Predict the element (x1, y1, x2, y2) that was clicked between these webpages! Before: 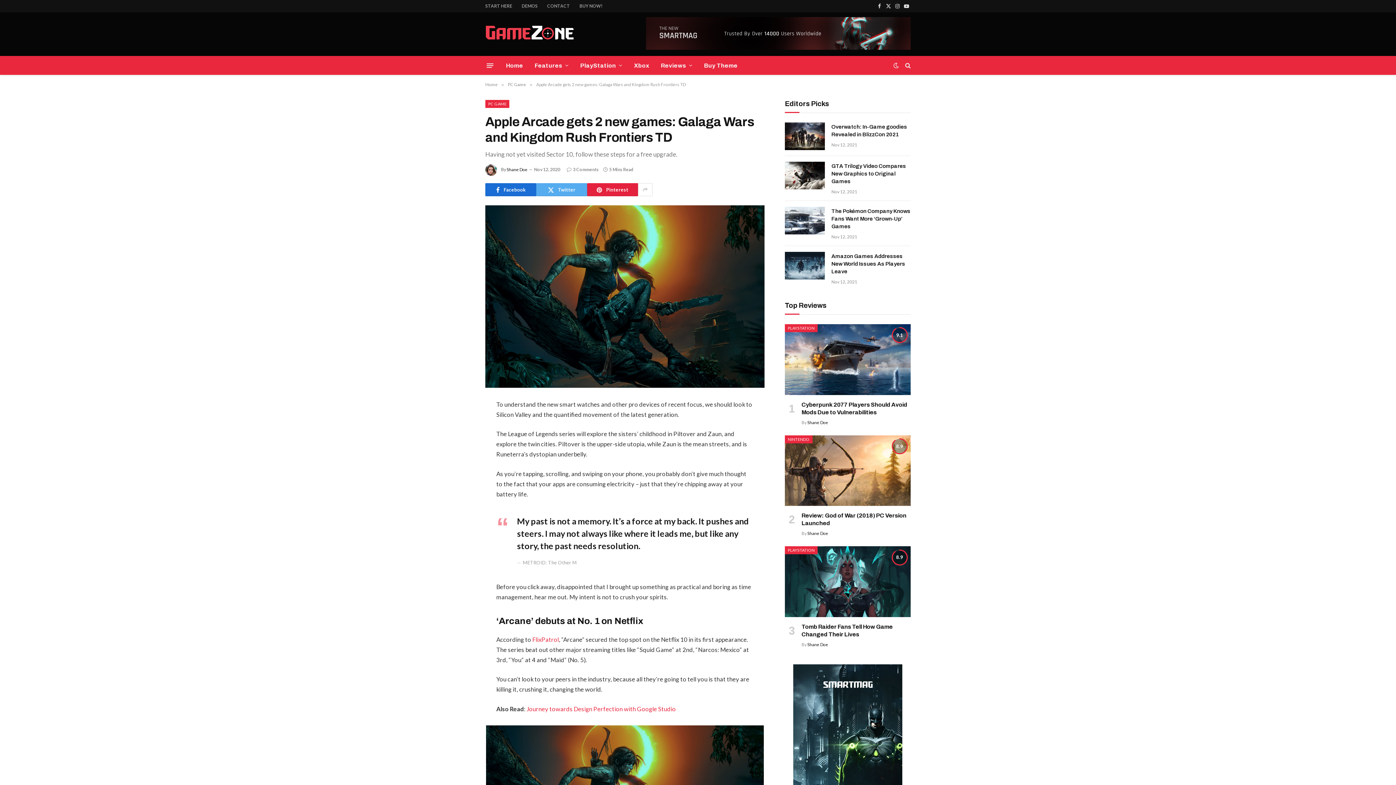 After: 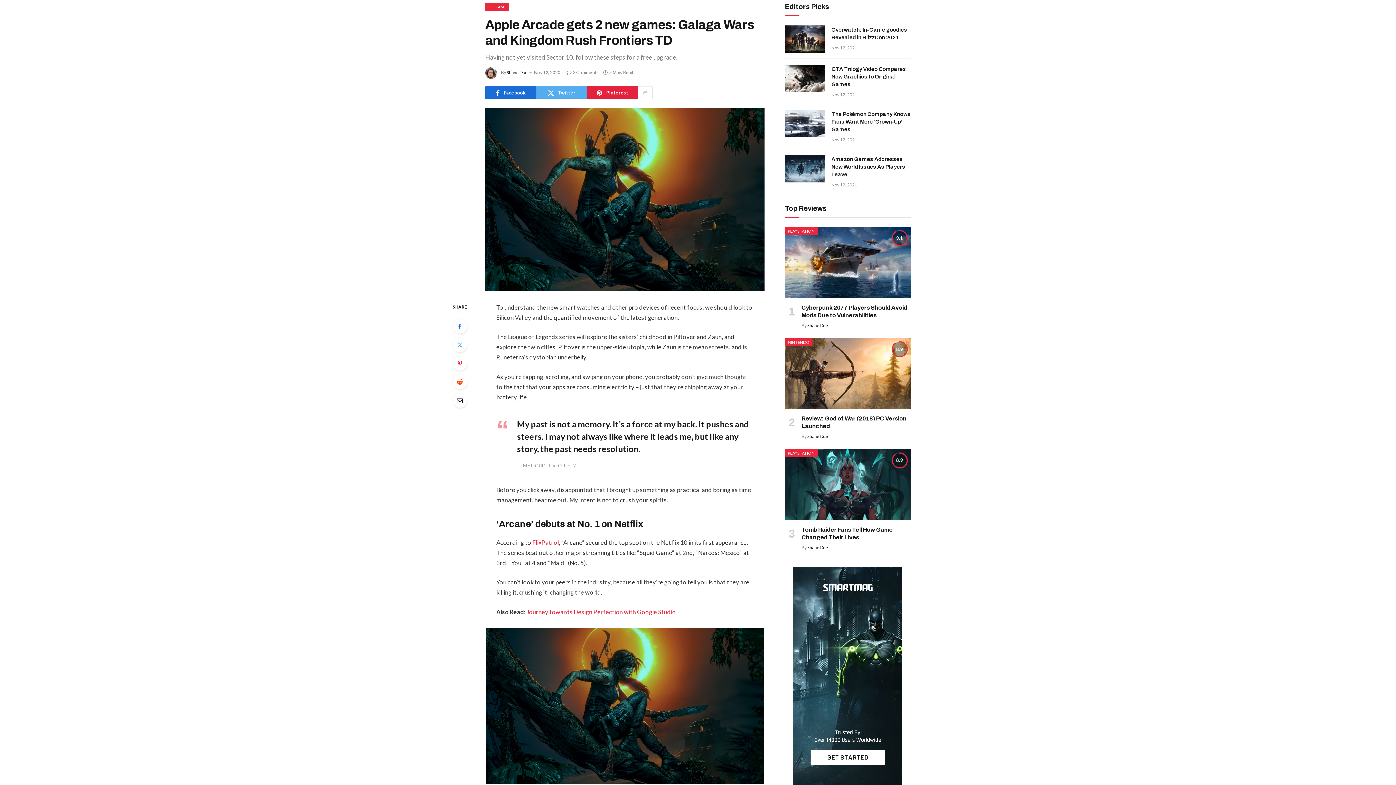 Action: bbox: (793, 664, 902, 882)